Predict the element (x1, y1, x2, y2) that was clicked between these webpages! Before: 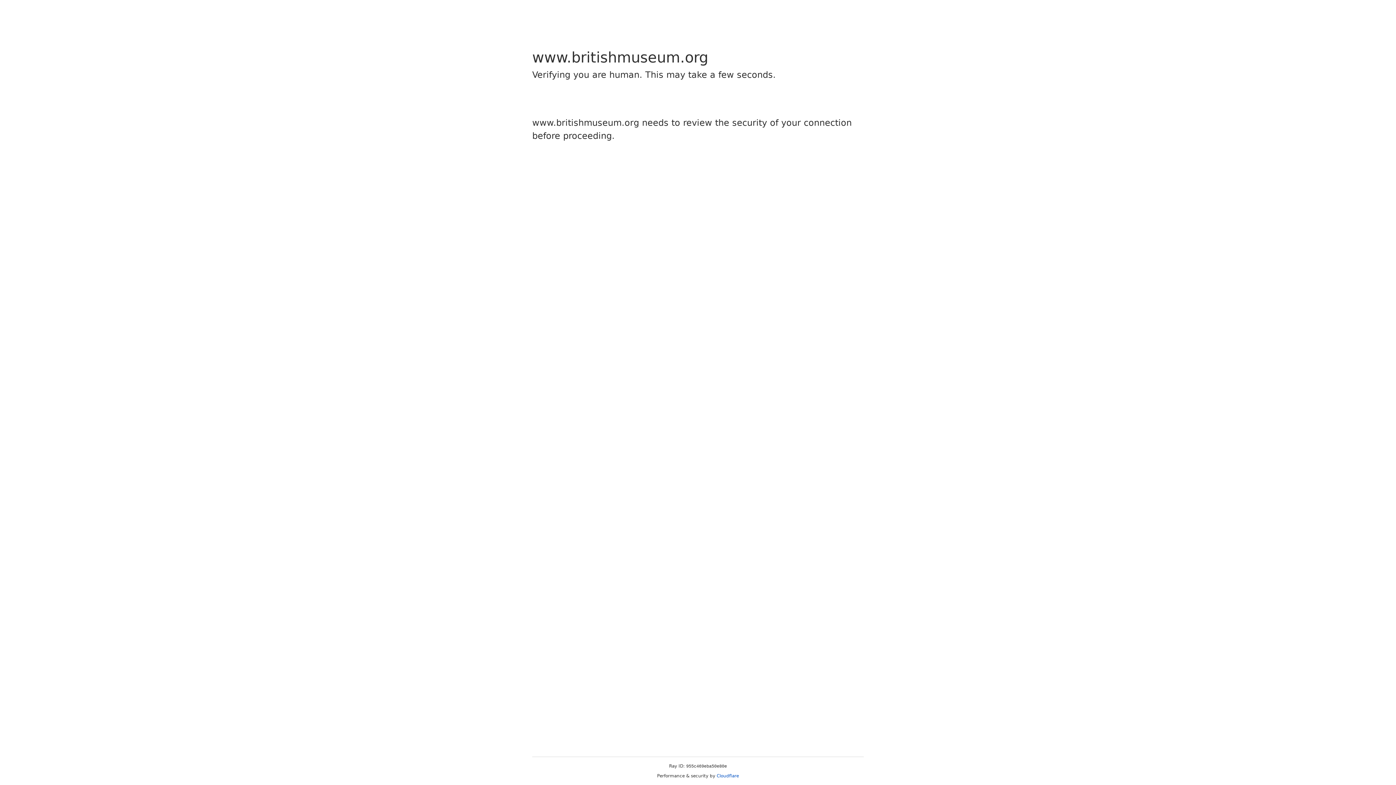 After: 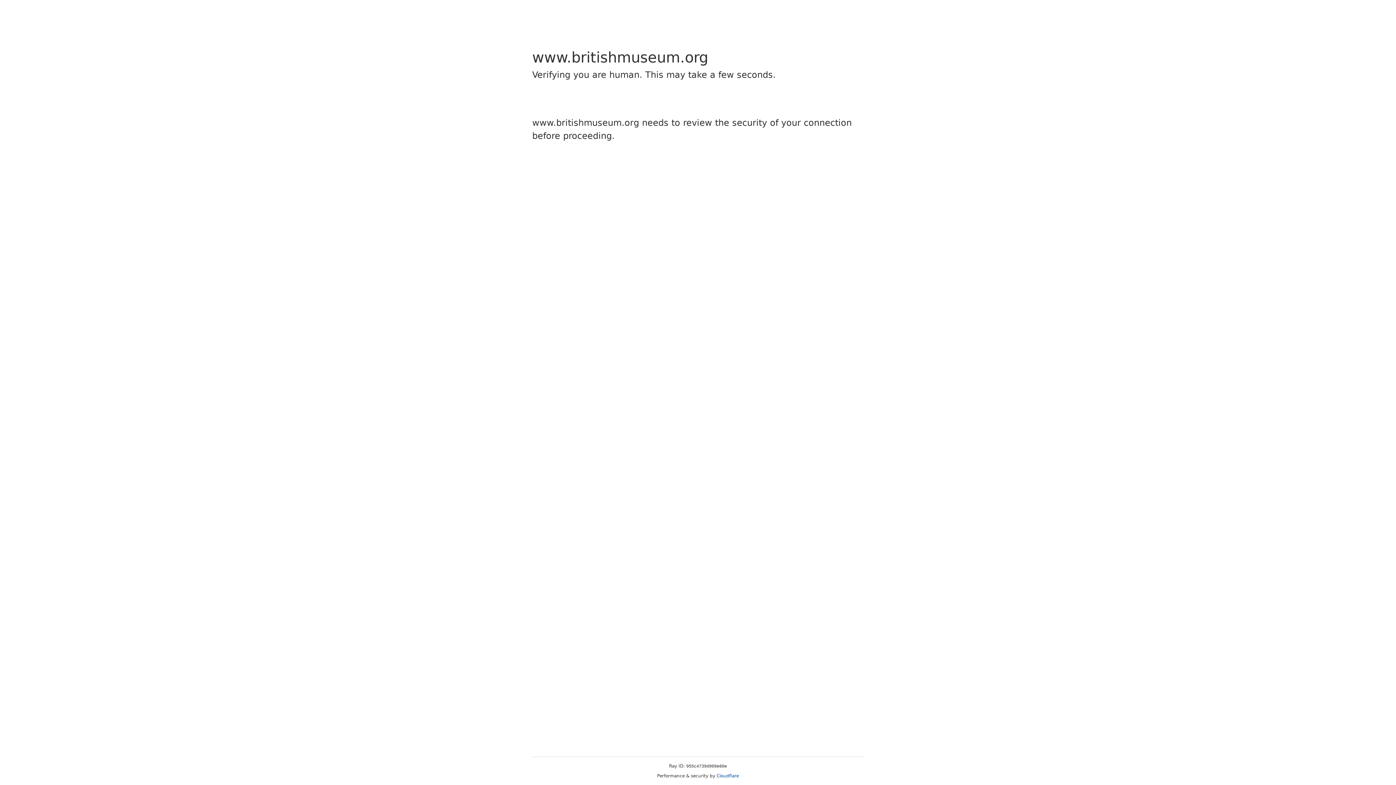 Action: bbox: (716, 773, 739, 778) label: Cloudflare